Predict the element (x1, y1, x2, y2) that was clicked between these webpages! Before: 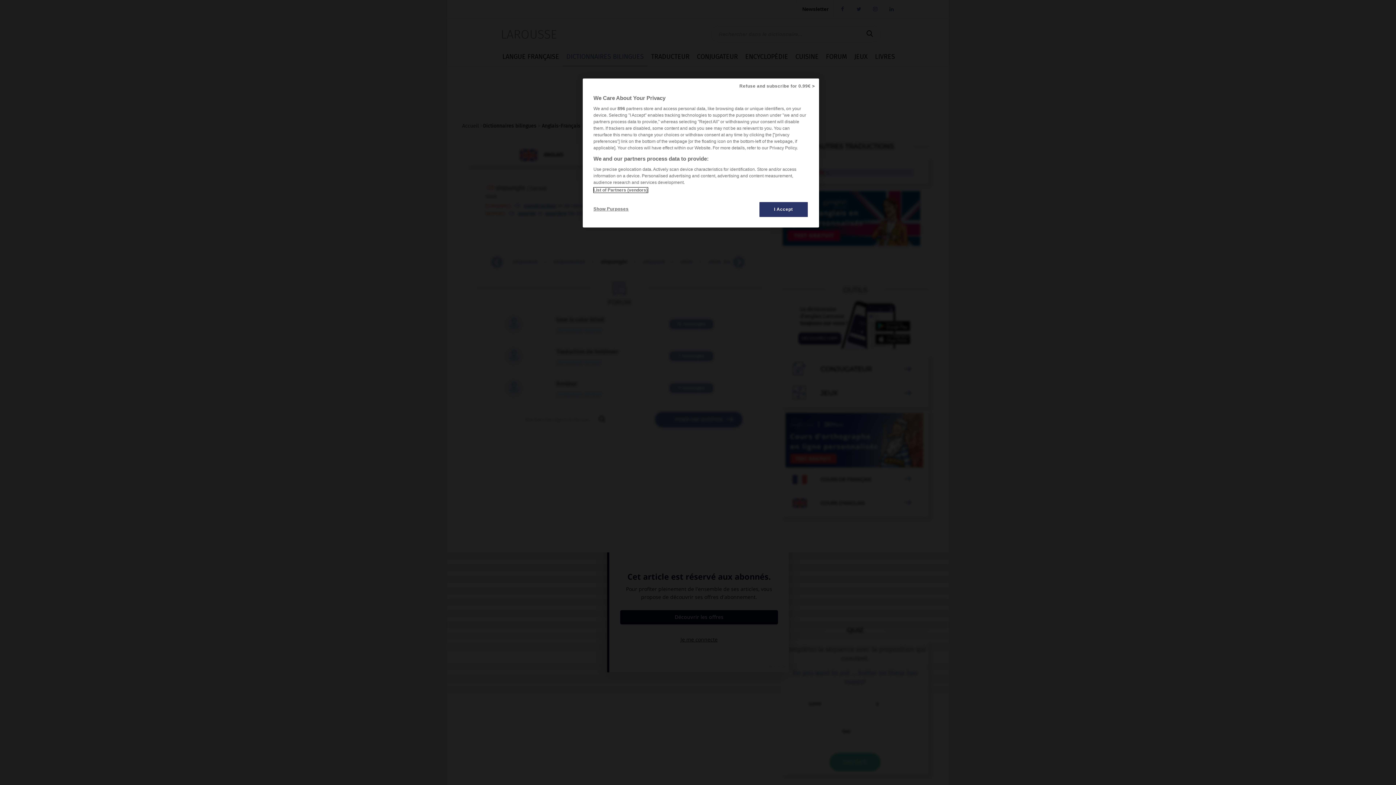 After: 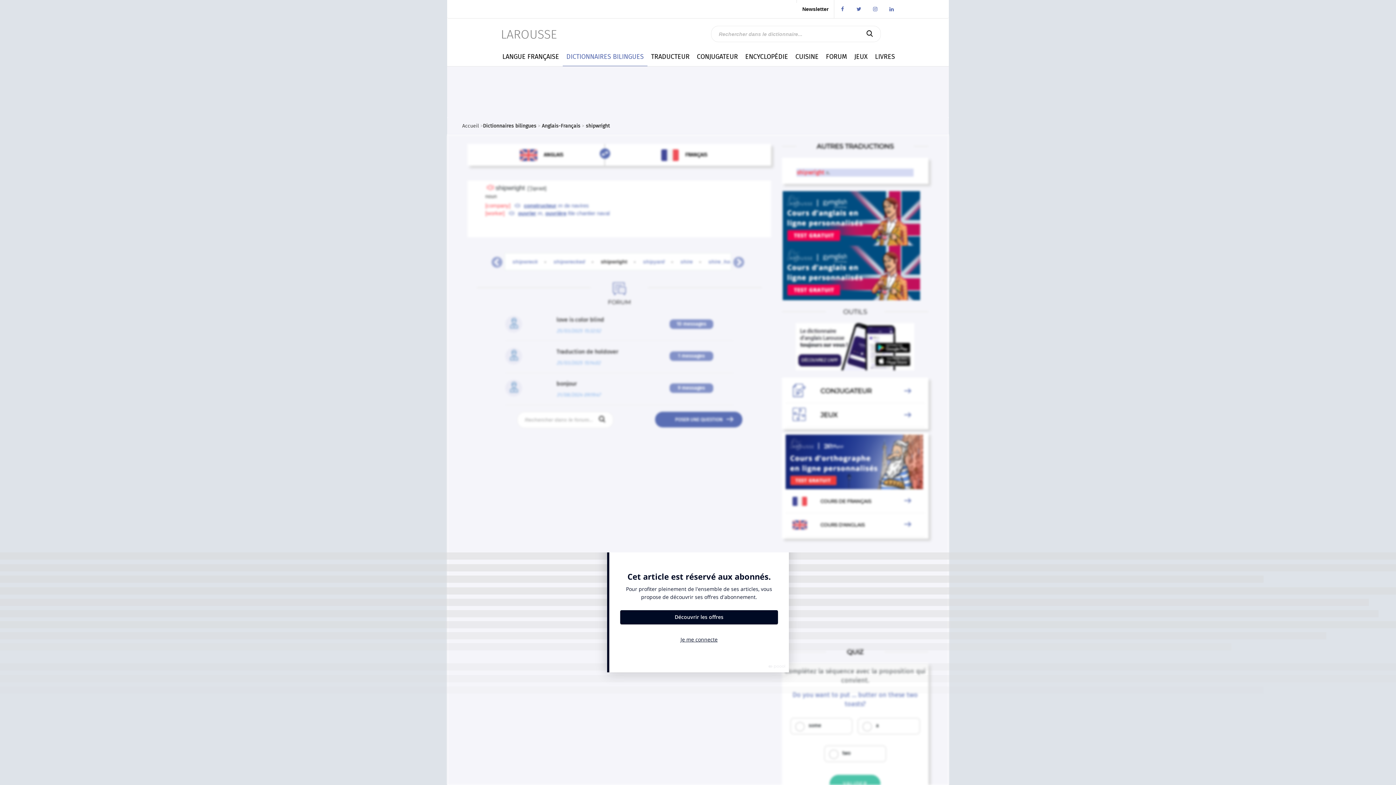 Action: bbox: (735, 78, 819, 94) label: Refuse and subscribe for 0.99€ >